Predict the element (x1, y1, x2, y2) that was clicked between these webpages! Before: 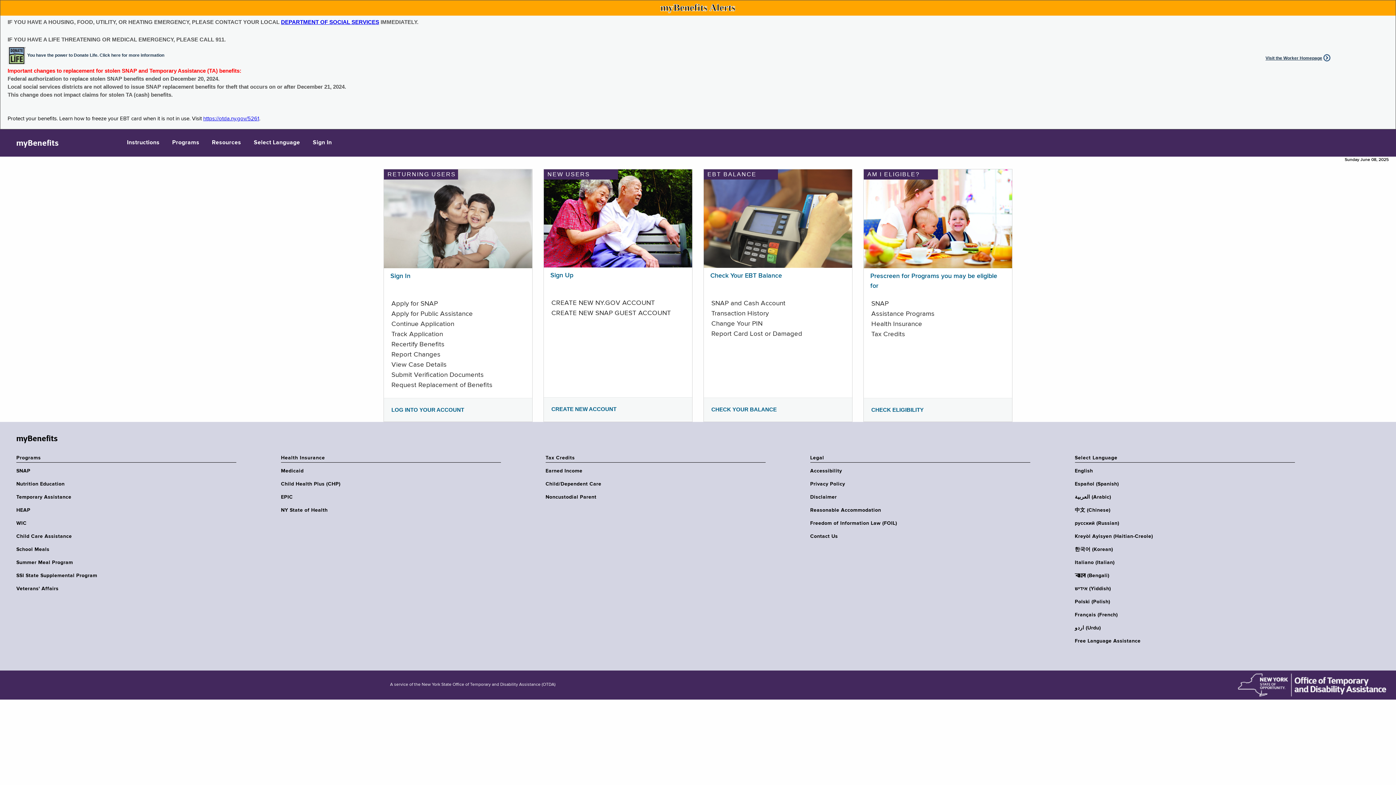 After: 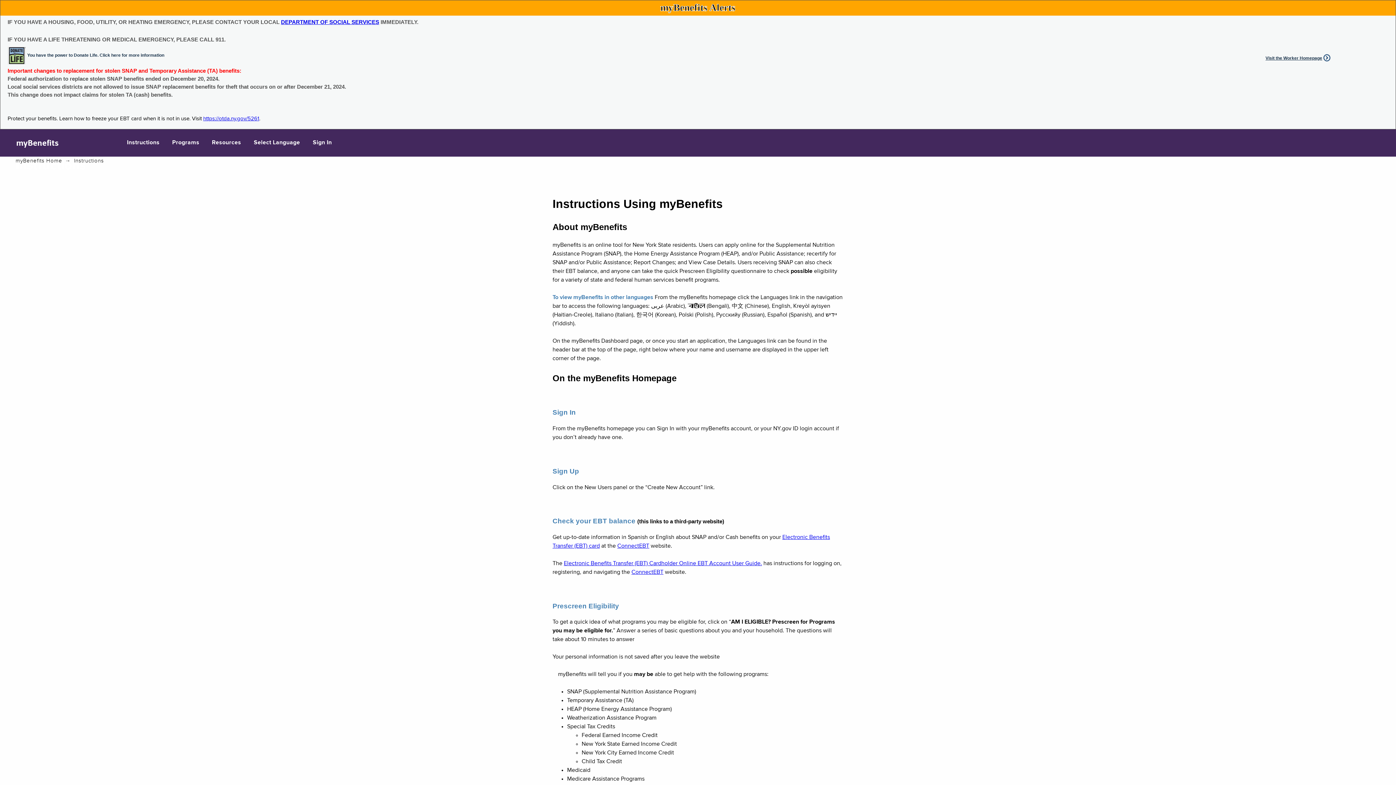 Action: label: Instructions bbox: (121, 129, 165, 156)